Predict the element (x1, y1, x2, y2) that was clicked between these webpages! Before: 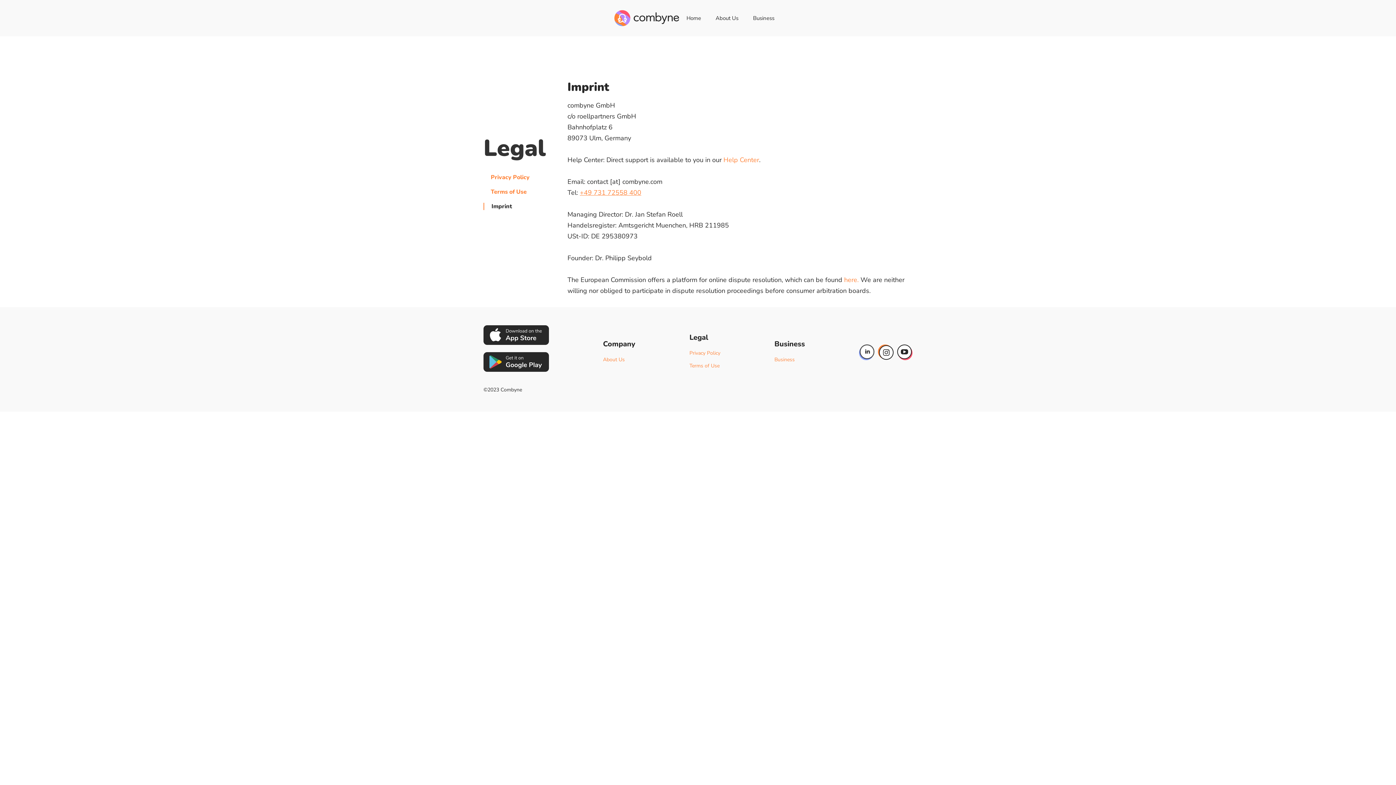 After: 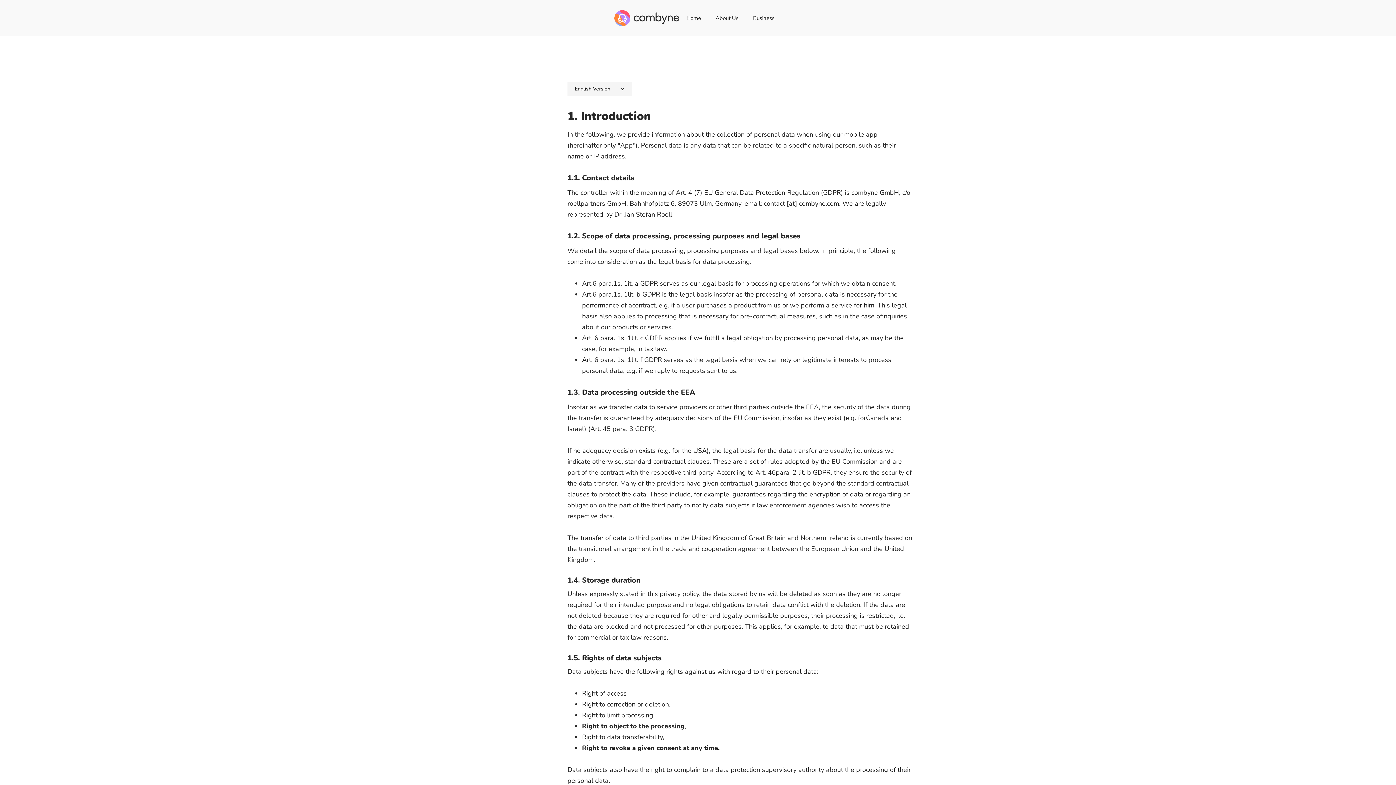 Action: bbox: (483, 173, 545, 180) label: Privacy Policy